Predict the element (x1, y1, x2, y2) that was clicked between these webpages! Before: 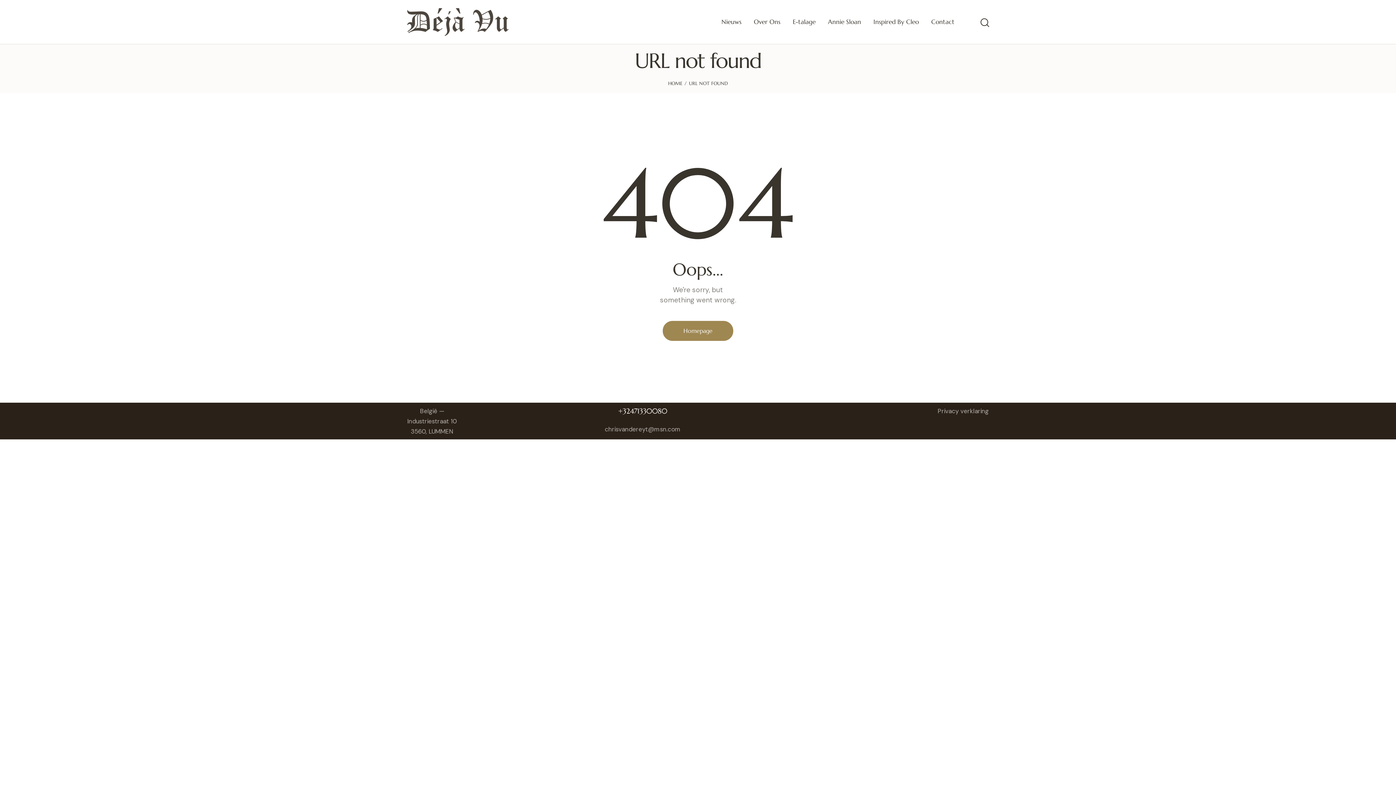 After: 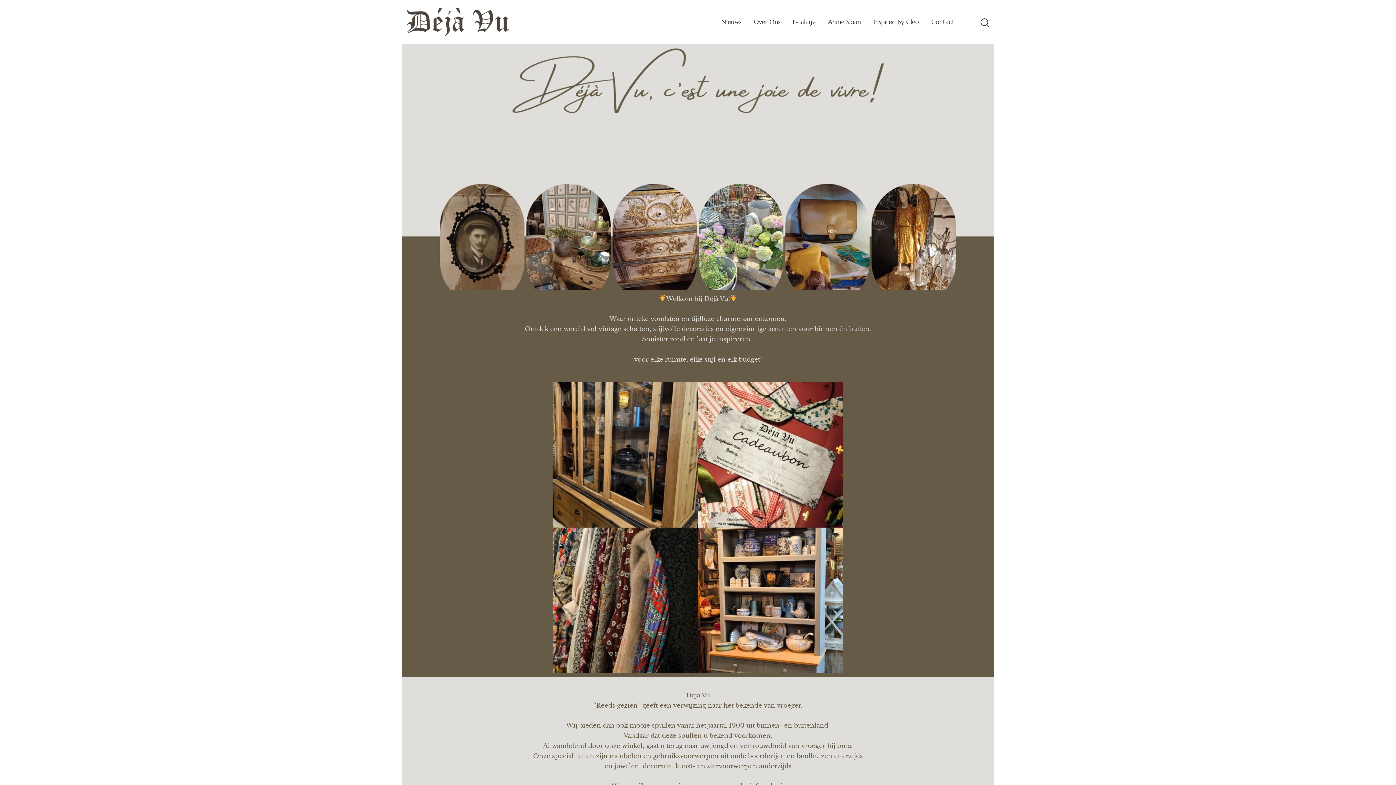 Action: bbox: (407, 17, 508, 25)